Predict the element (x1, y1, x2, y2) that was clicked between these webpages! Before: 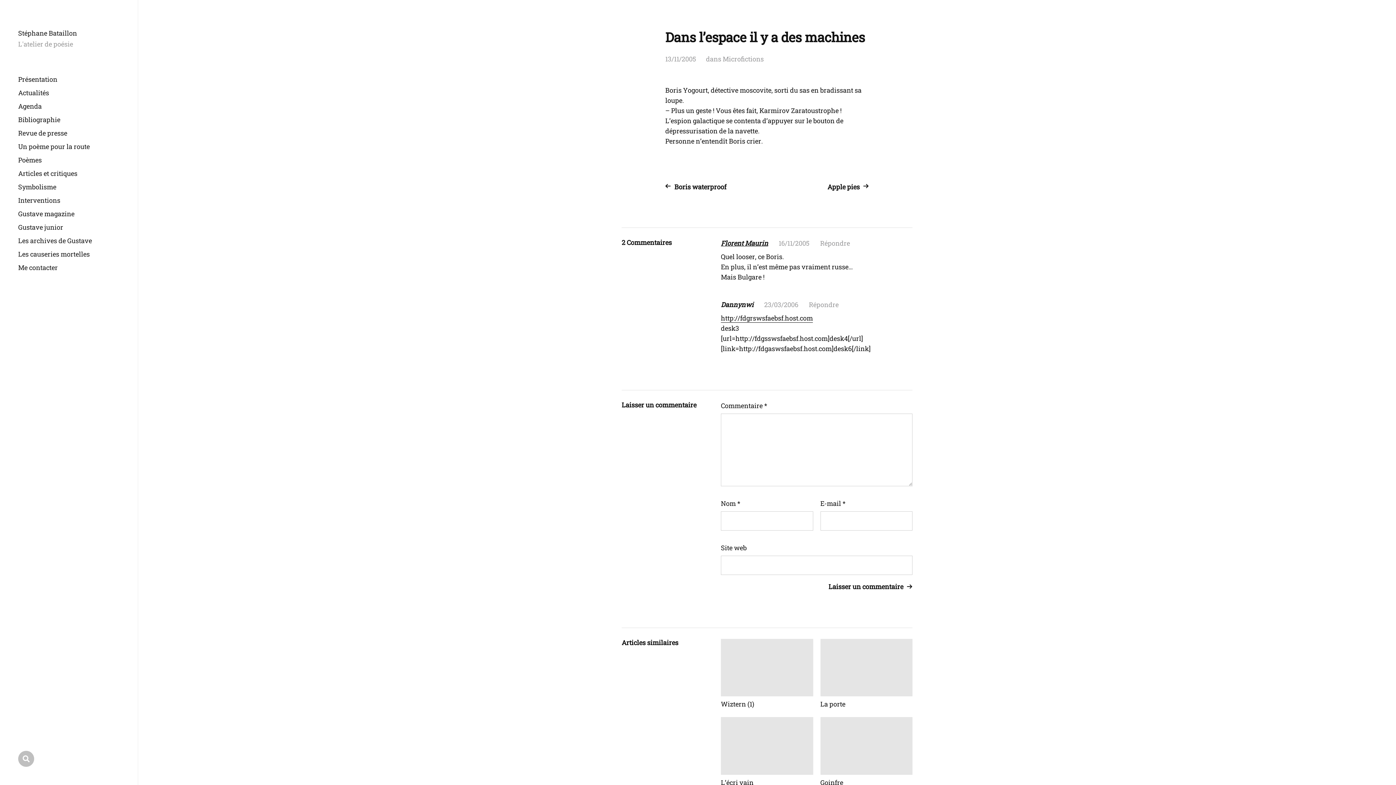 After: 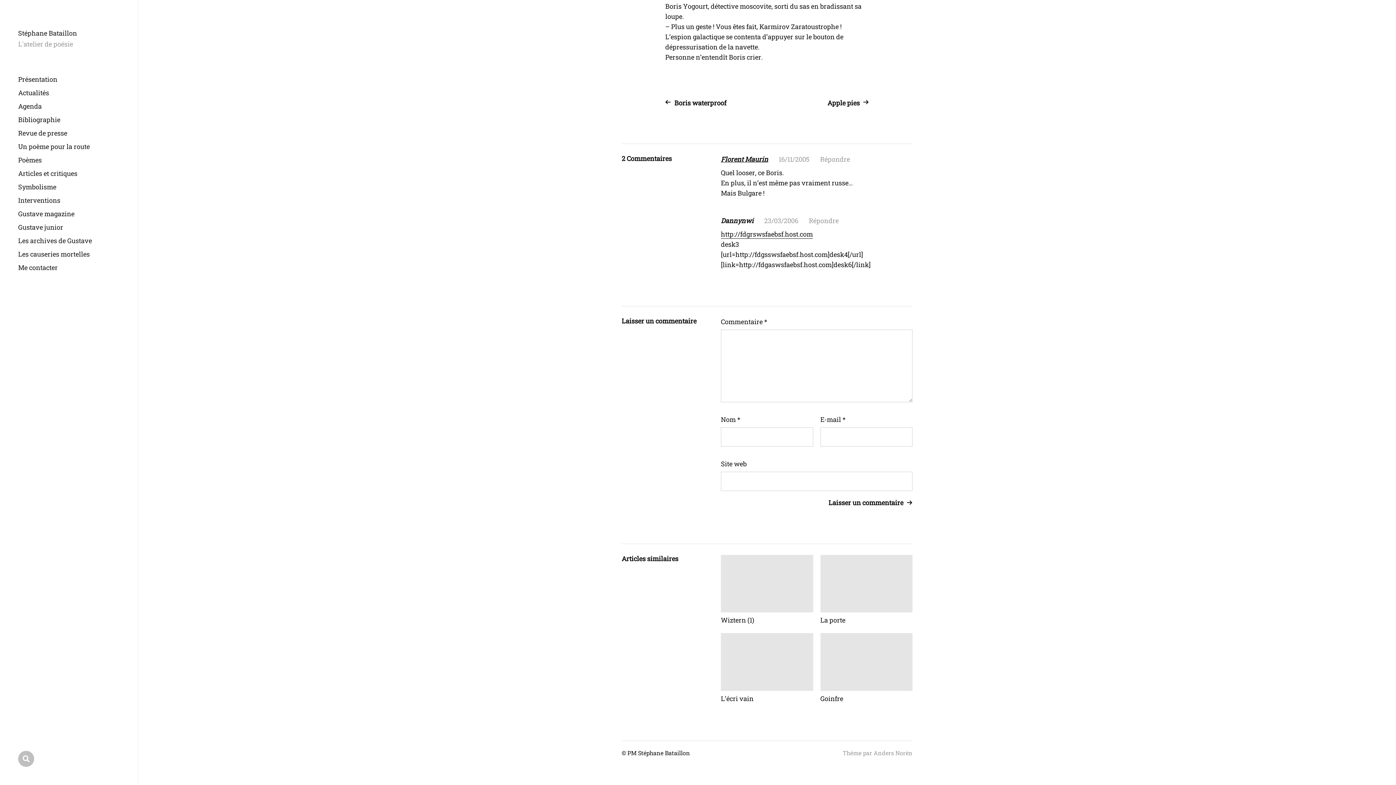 Action: label: 23/03/2006 bbox: (764, 300, 798, 309)